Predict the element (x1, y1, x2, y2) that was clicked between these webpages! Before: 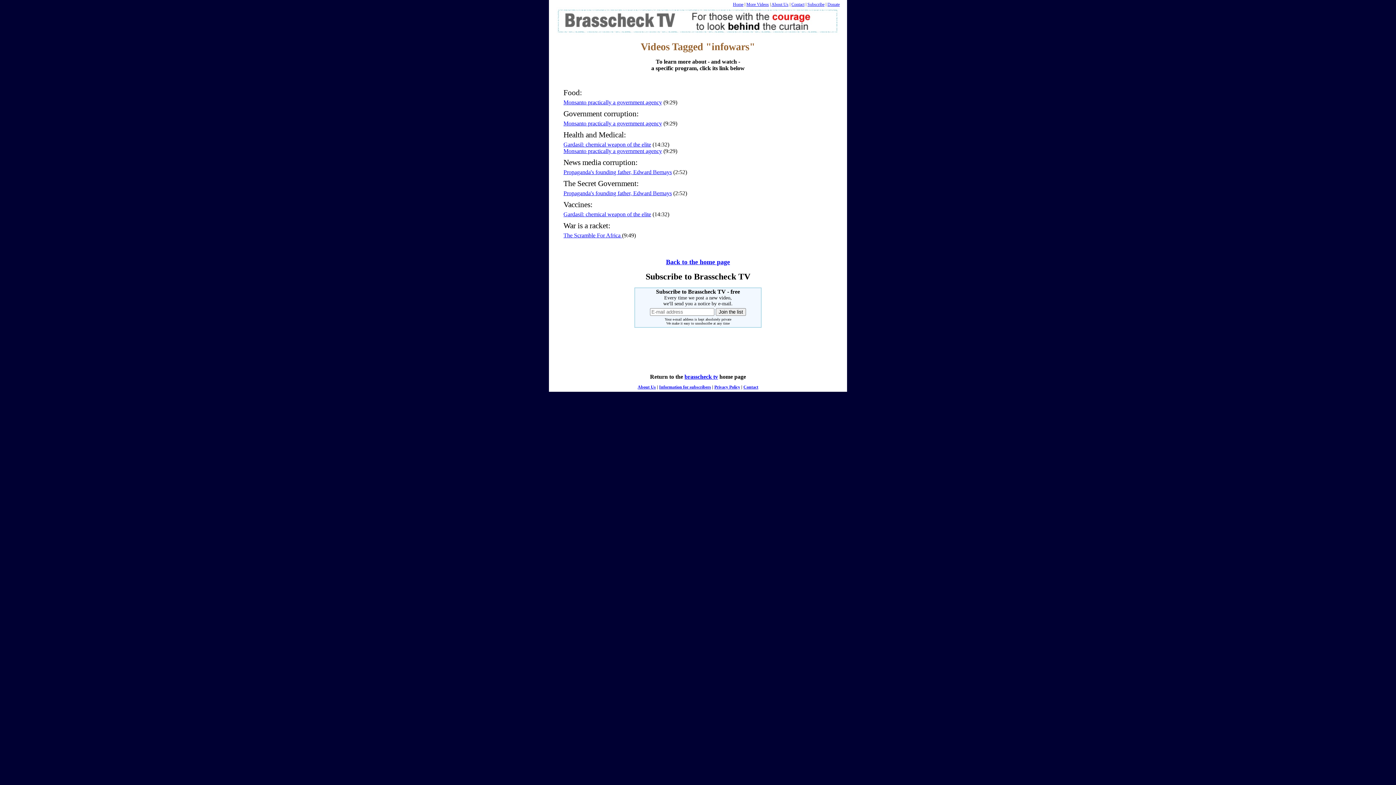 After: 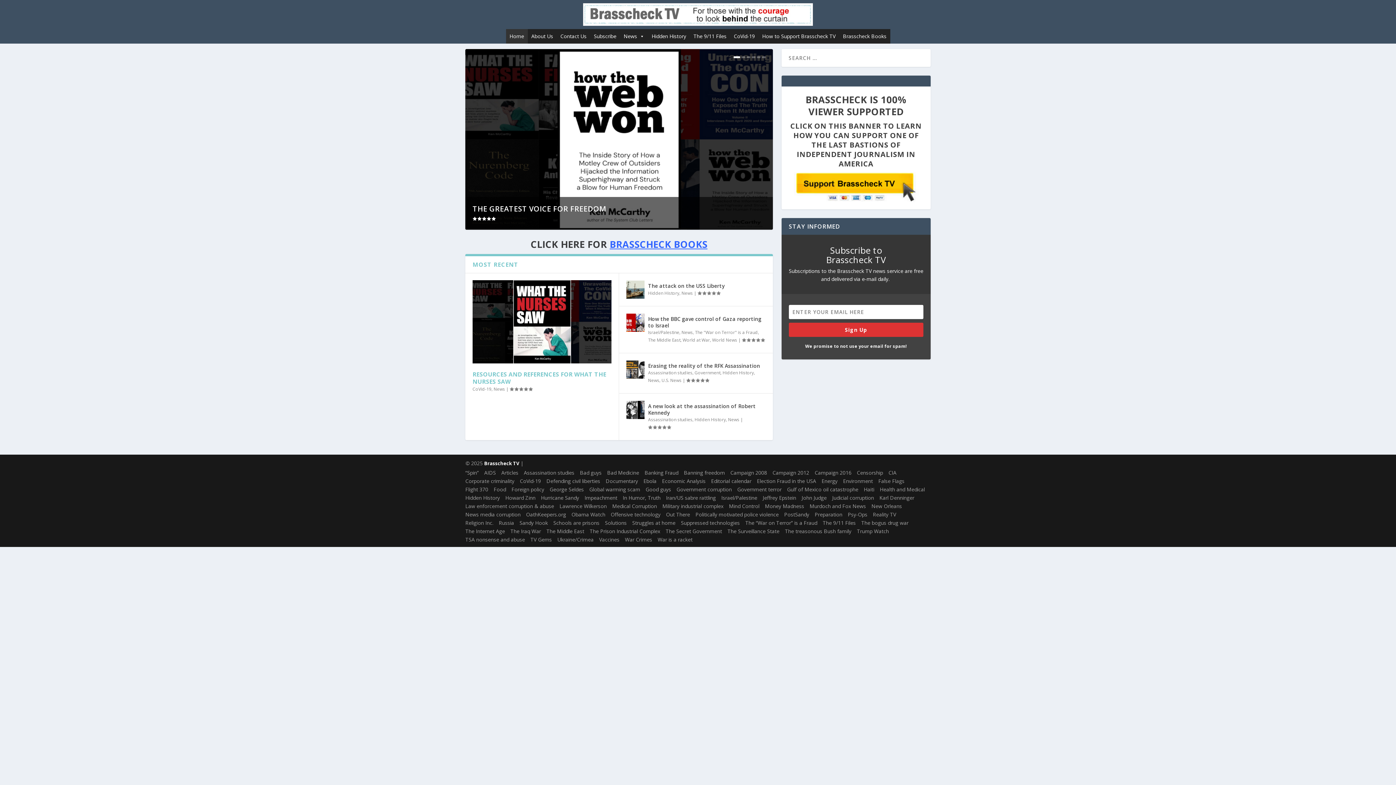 Action: label: Home bbox: (733, 1, 743, 6)